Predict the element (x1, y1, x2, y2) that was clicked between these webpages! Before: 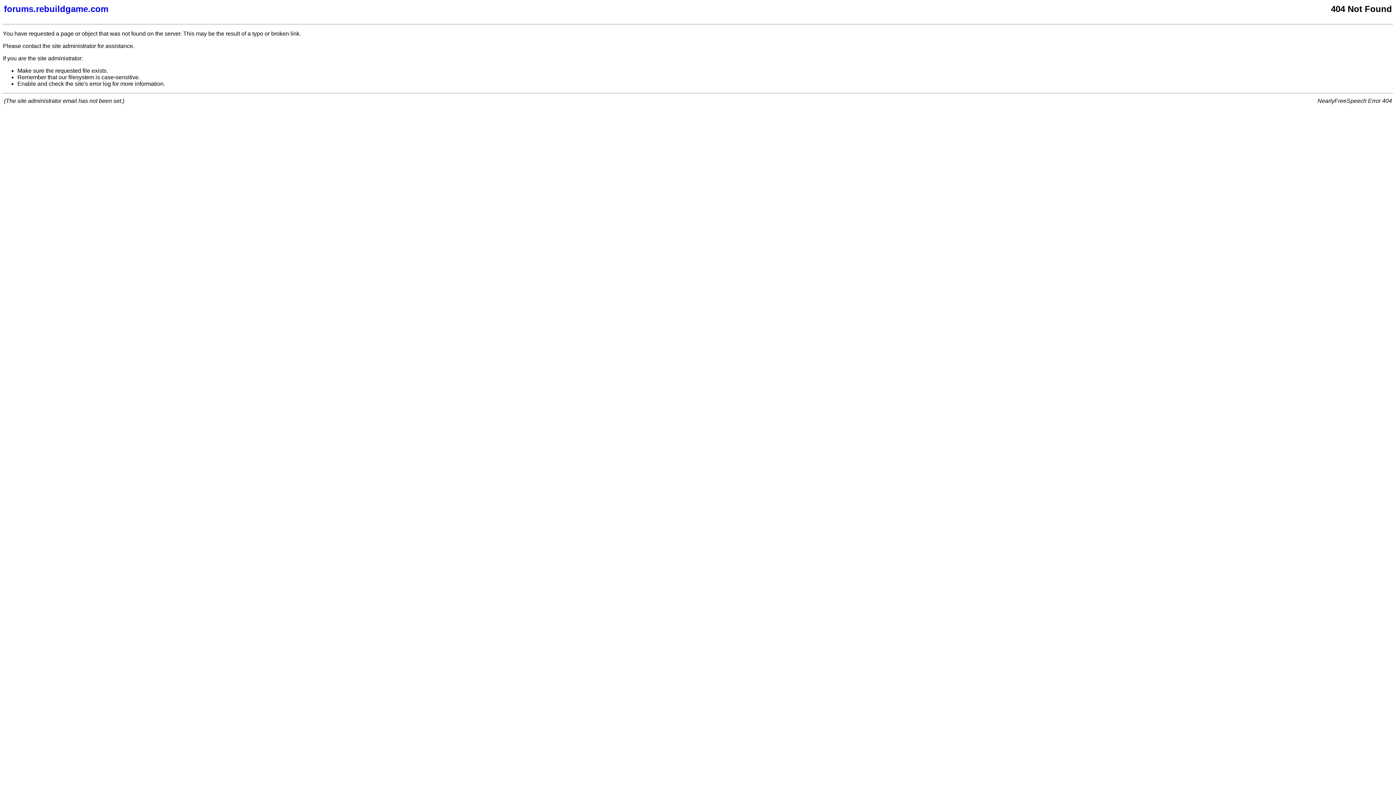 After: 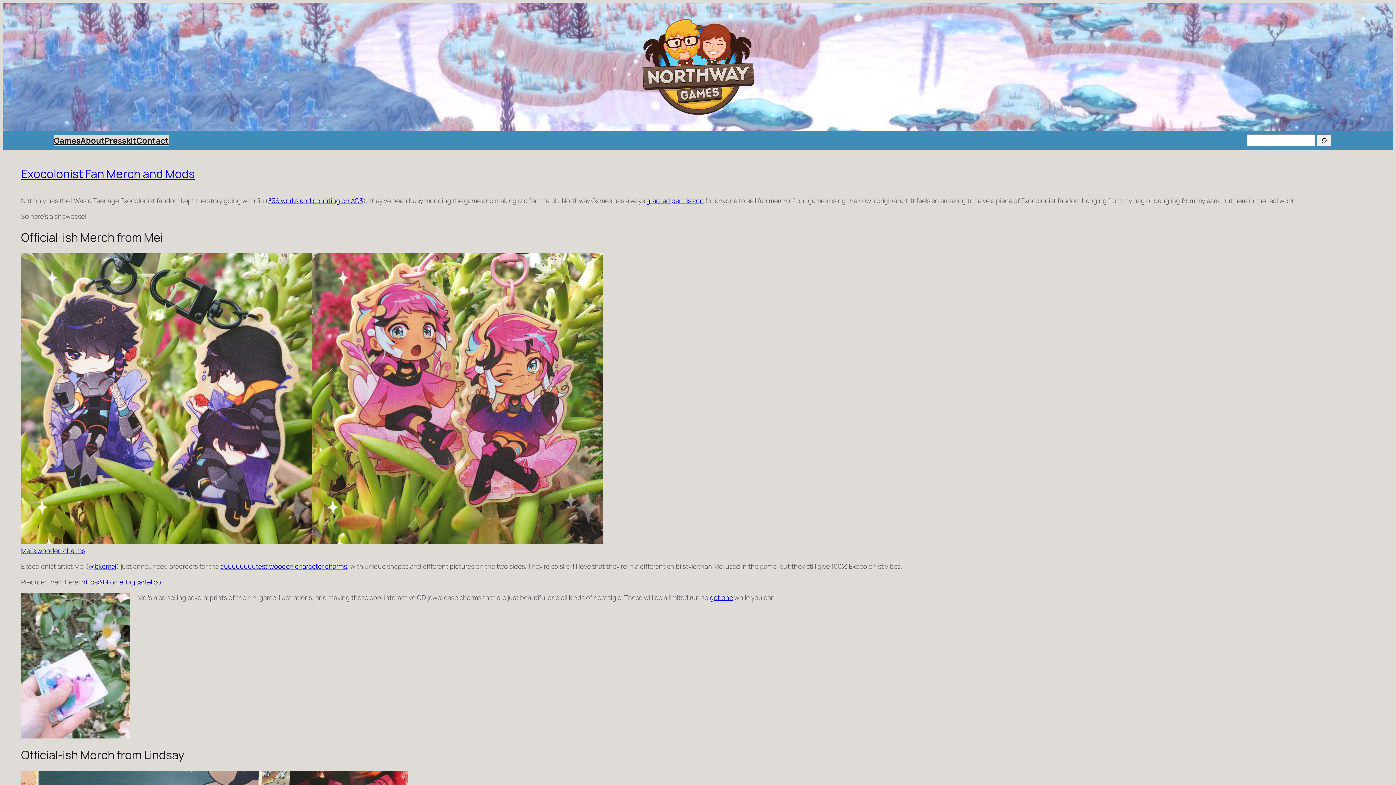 Action: bbox: (4, 4, 877, 14) label: forums.rebuildgame.com